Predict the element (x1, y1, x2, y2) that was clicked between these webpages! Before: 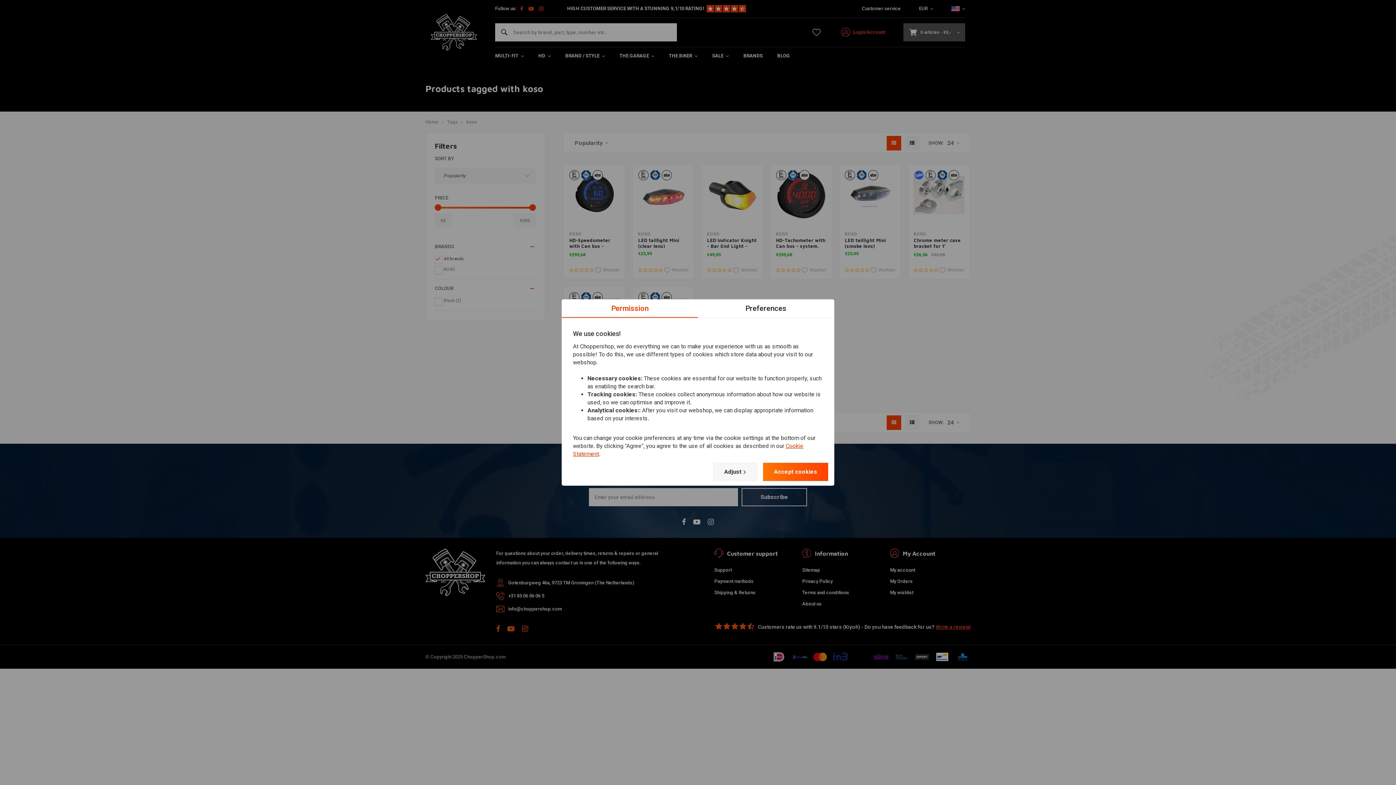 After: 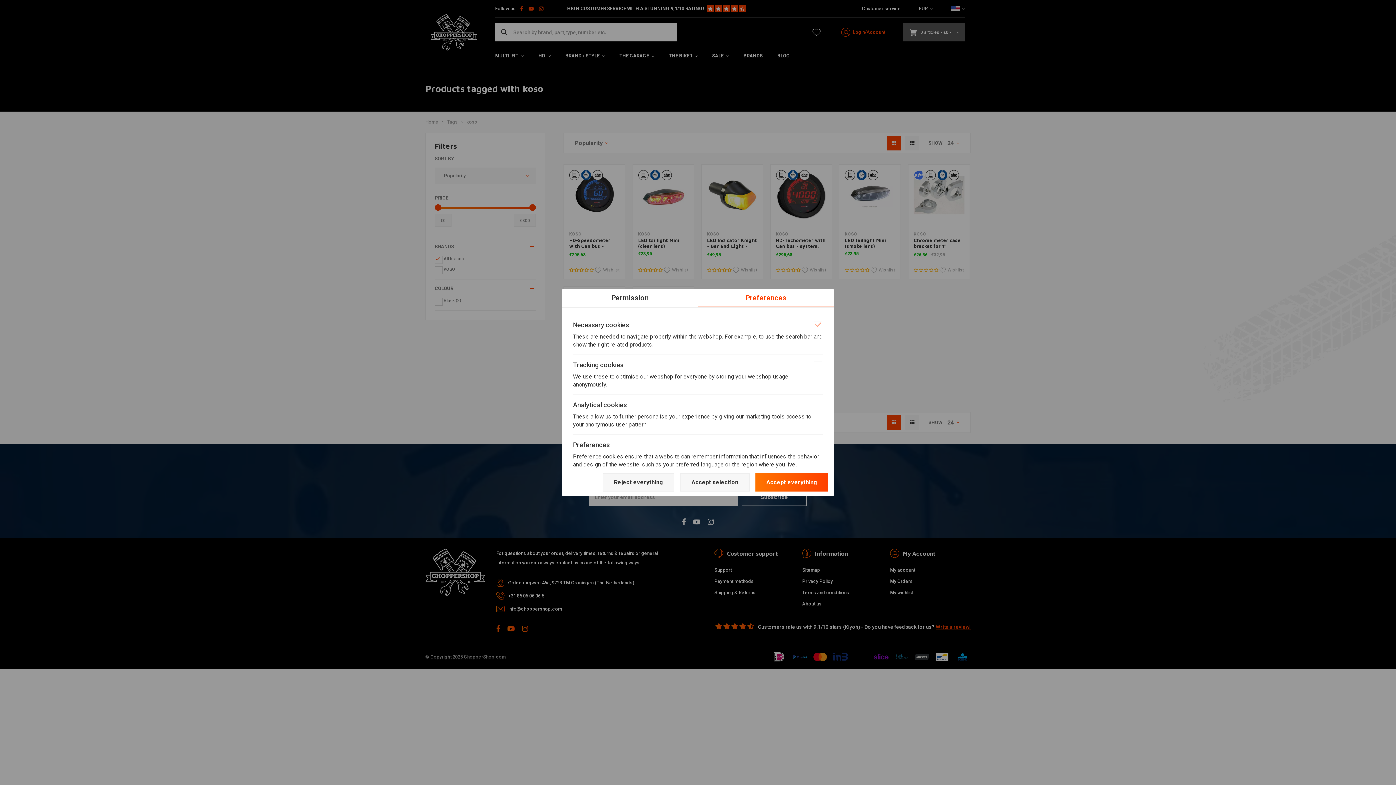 Action: label: Preferences bbox: (698, 299, 834, 318)